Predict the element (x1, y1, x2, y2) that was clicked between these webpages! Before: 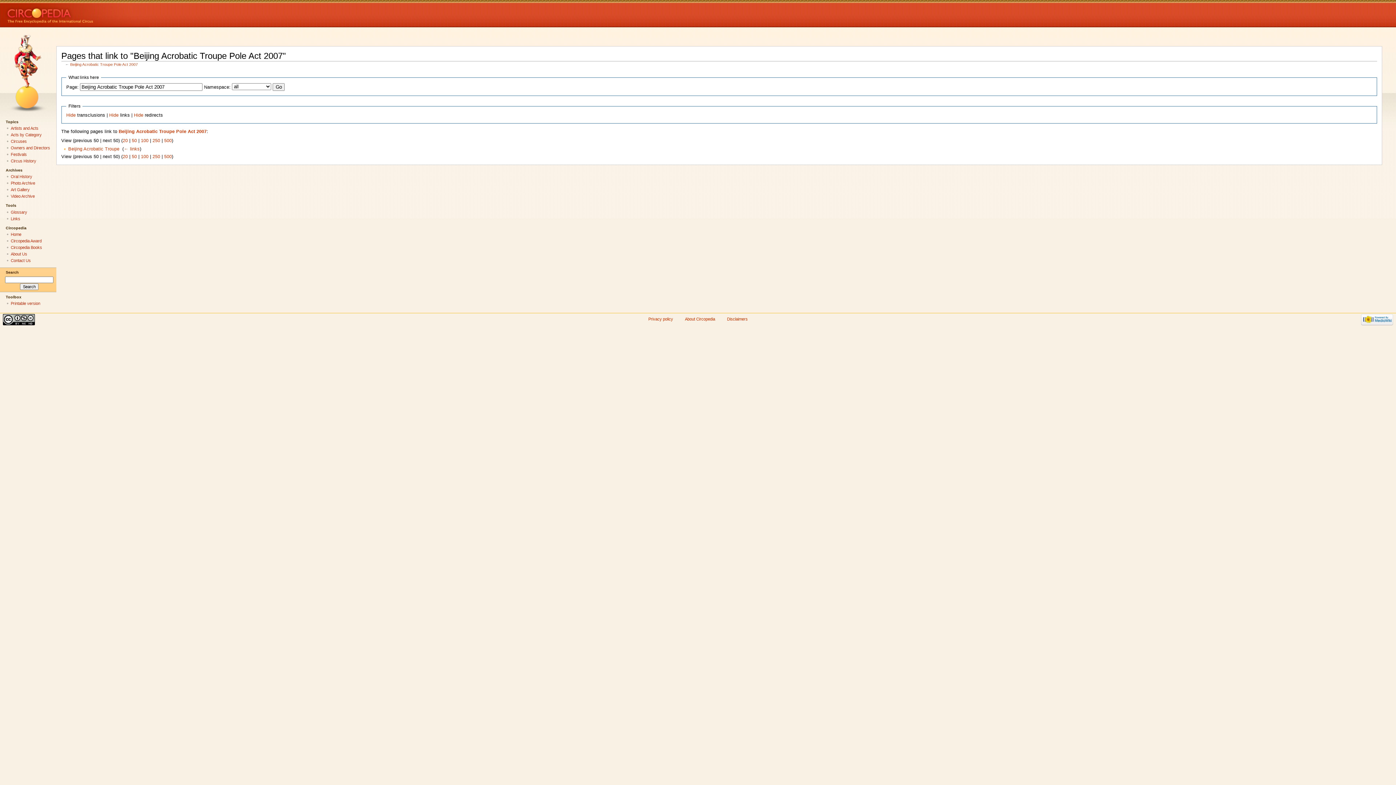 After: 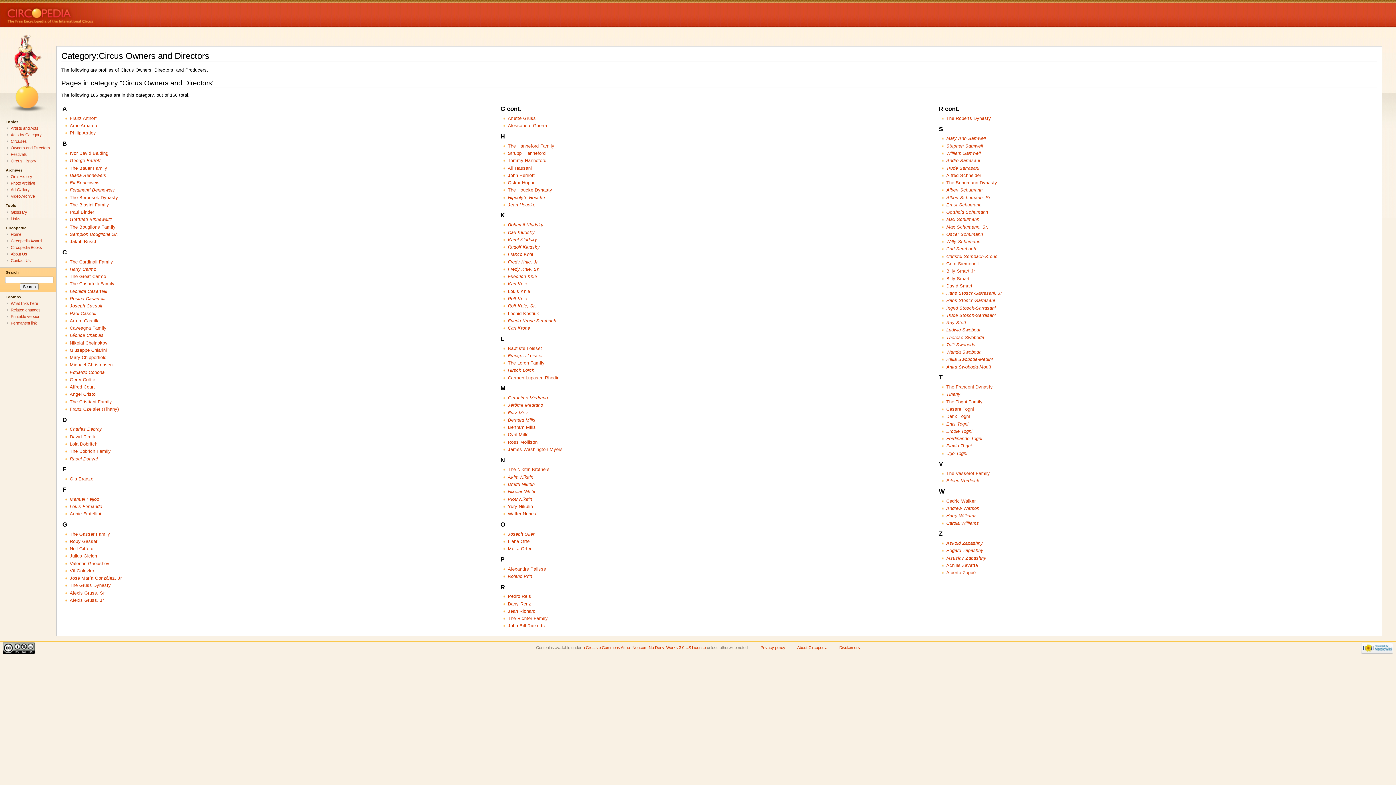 Action: bbox: (10, 145, 50, 150) label: Owners and Directors